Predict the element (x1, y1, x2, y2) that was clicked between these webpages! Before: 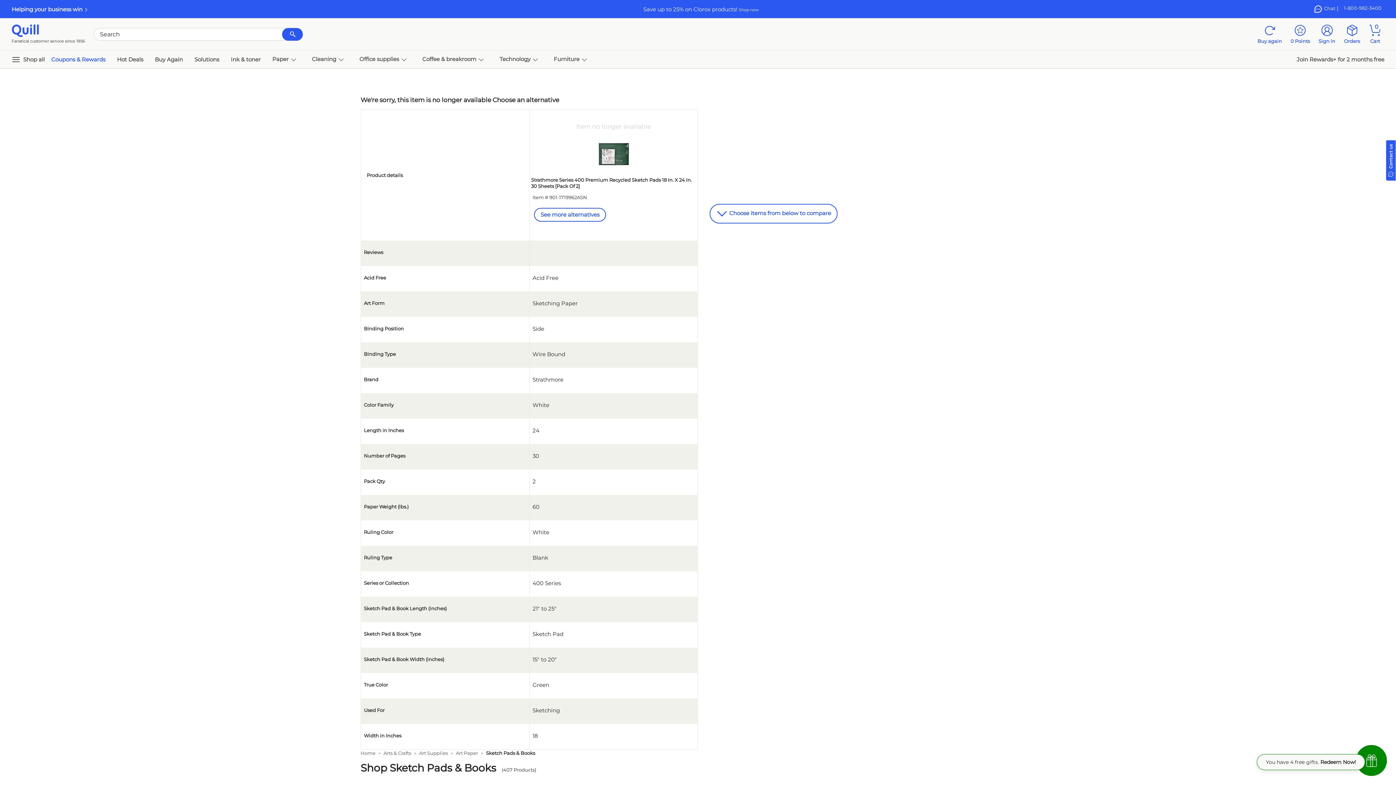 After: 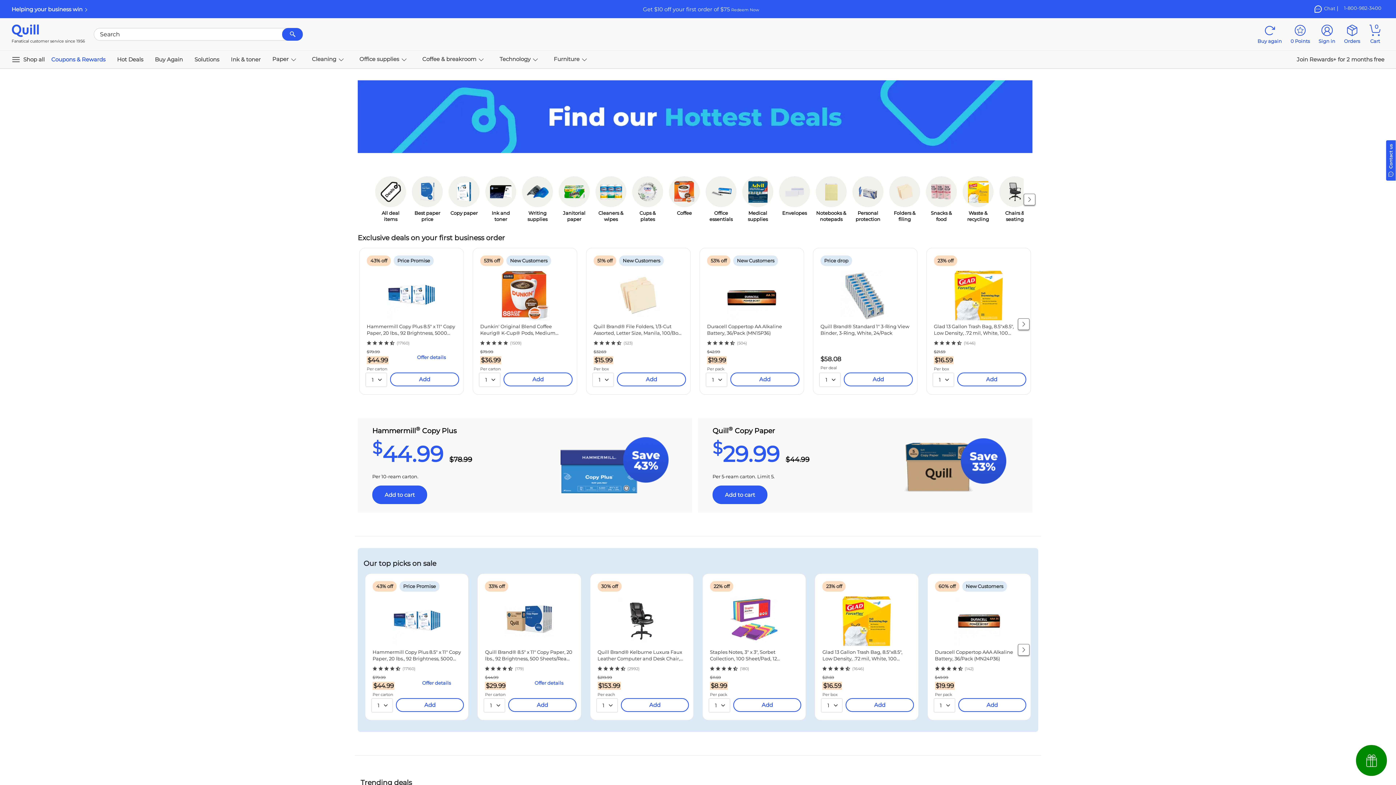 Action: label: Hot Deals bbox: (111, 56, 149, 62)